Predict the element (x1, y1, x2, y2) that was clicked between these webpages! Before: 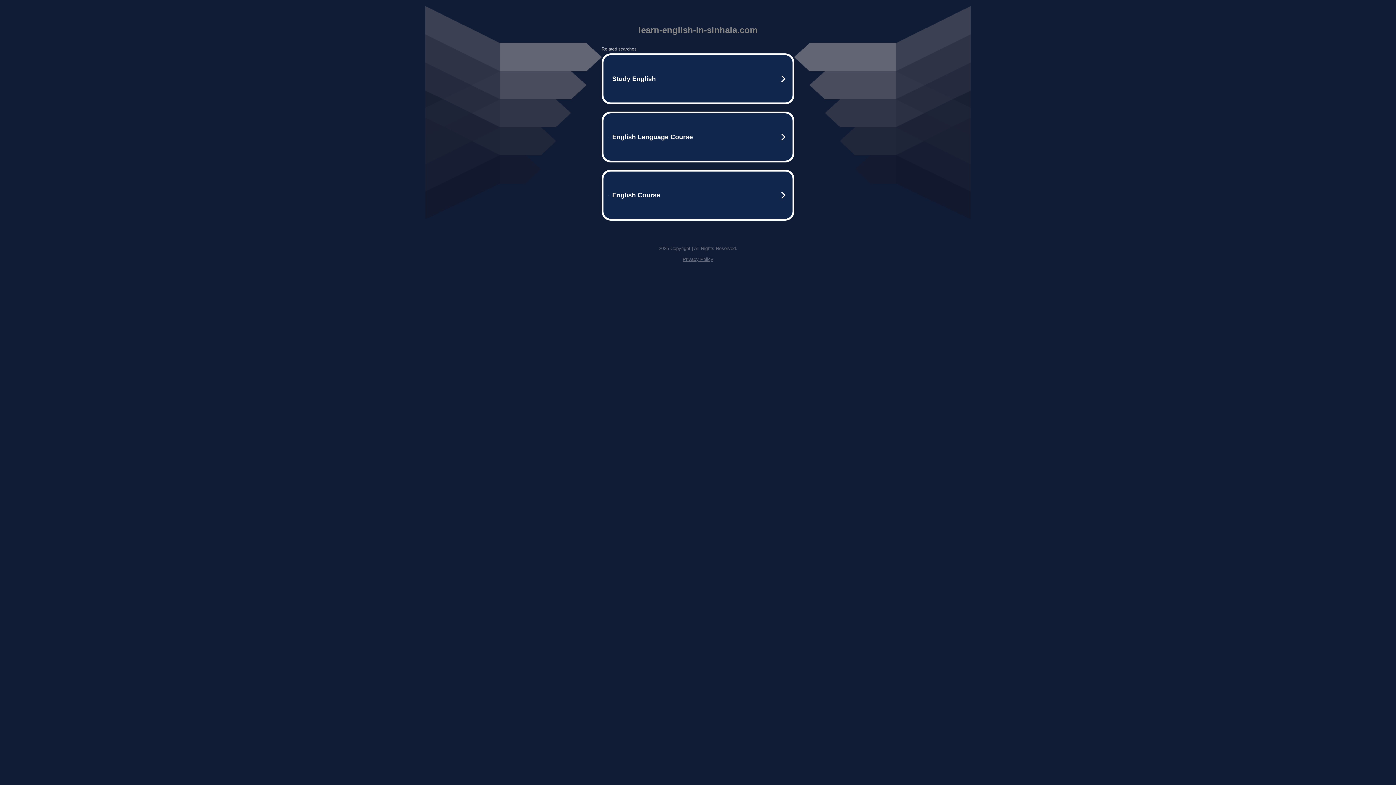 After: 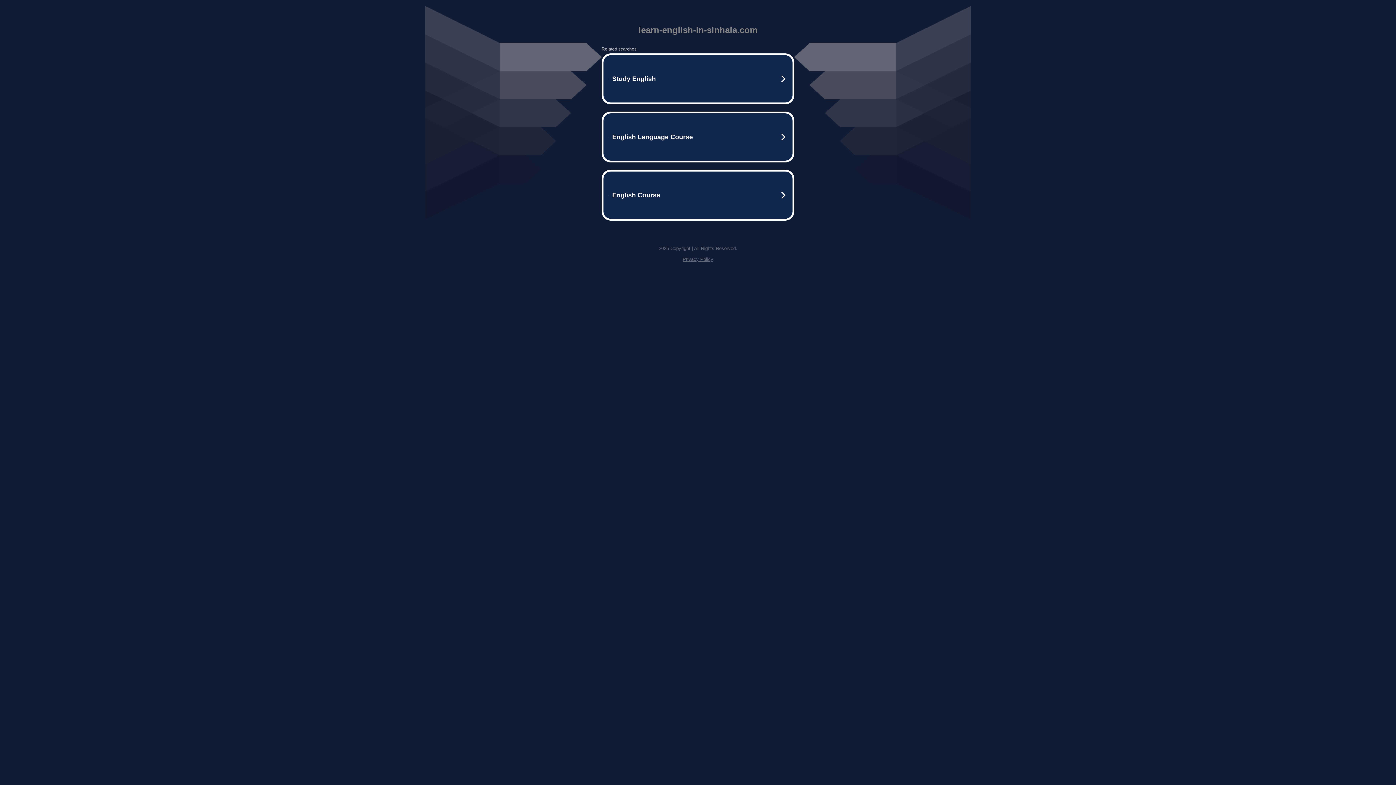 Action: bbox: (682, 256, 713, 262) label: Privacy Policy